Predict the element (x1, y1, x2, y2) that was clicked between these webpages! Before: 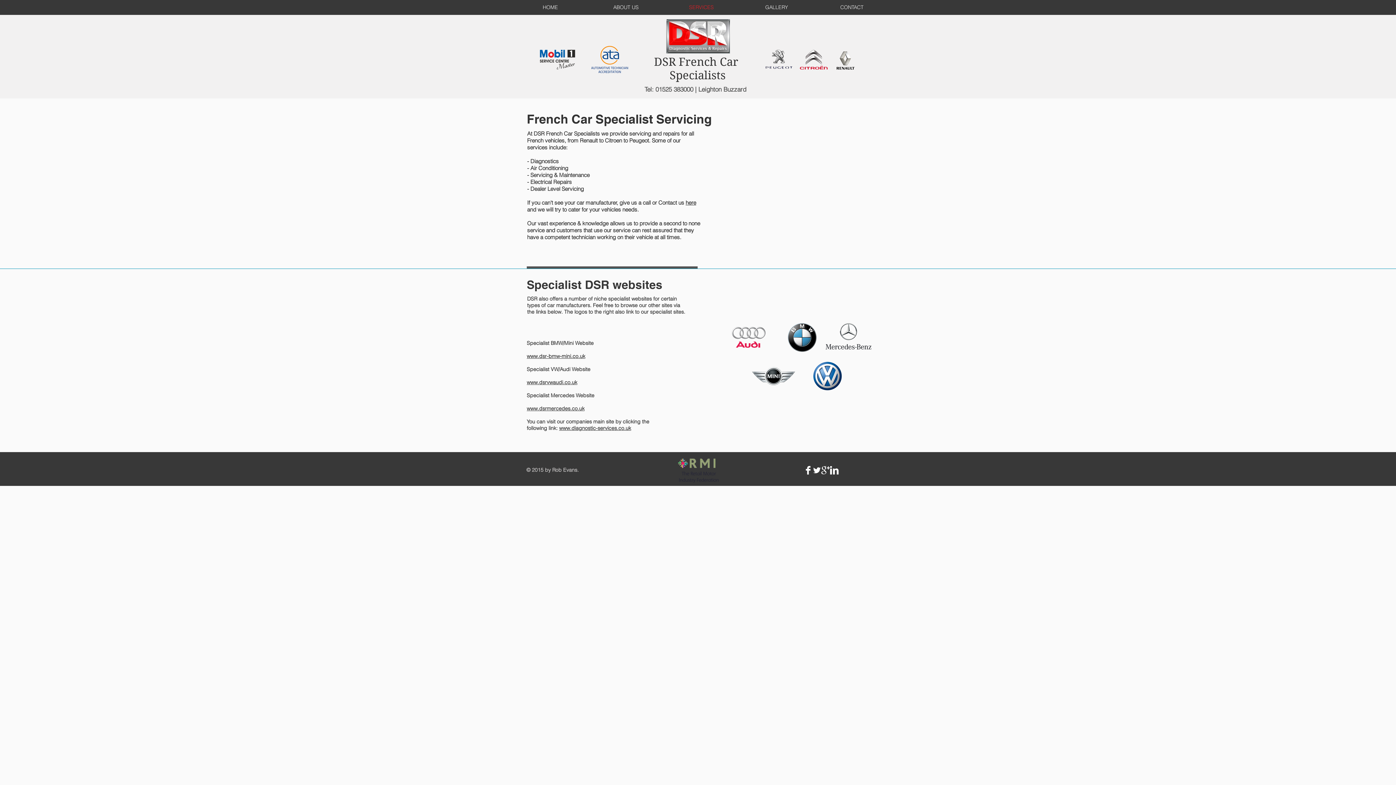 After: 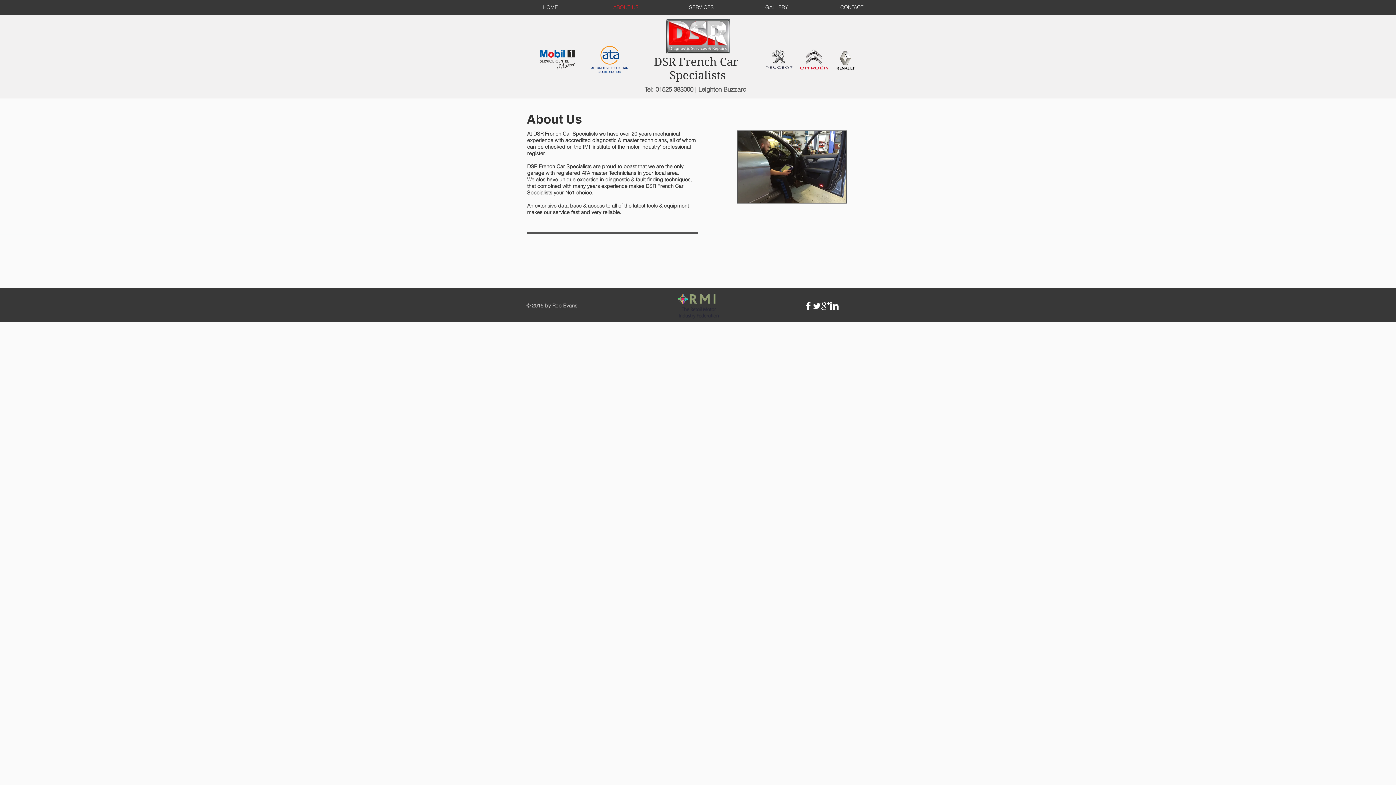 Action: bbox: (588, 2, 664, 12) label: ABOUT US